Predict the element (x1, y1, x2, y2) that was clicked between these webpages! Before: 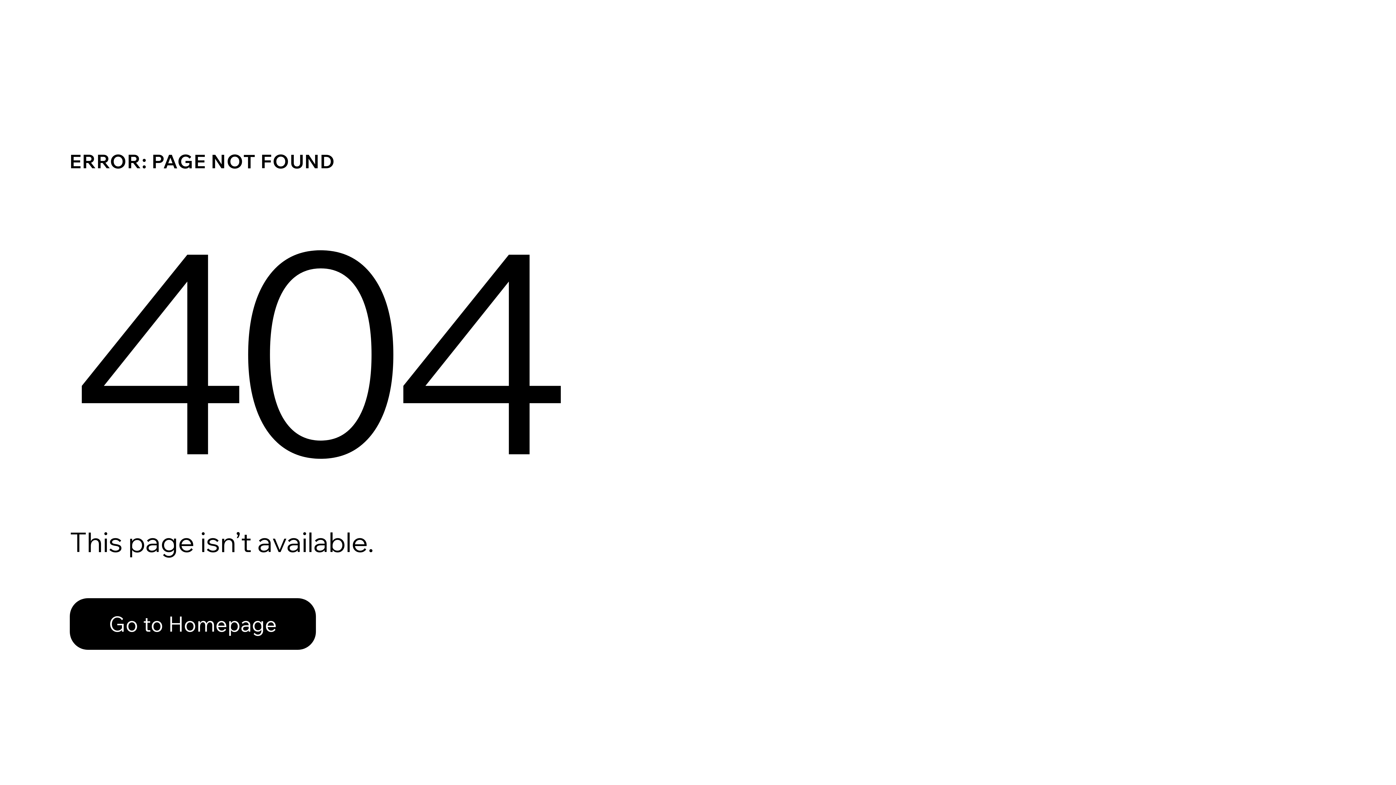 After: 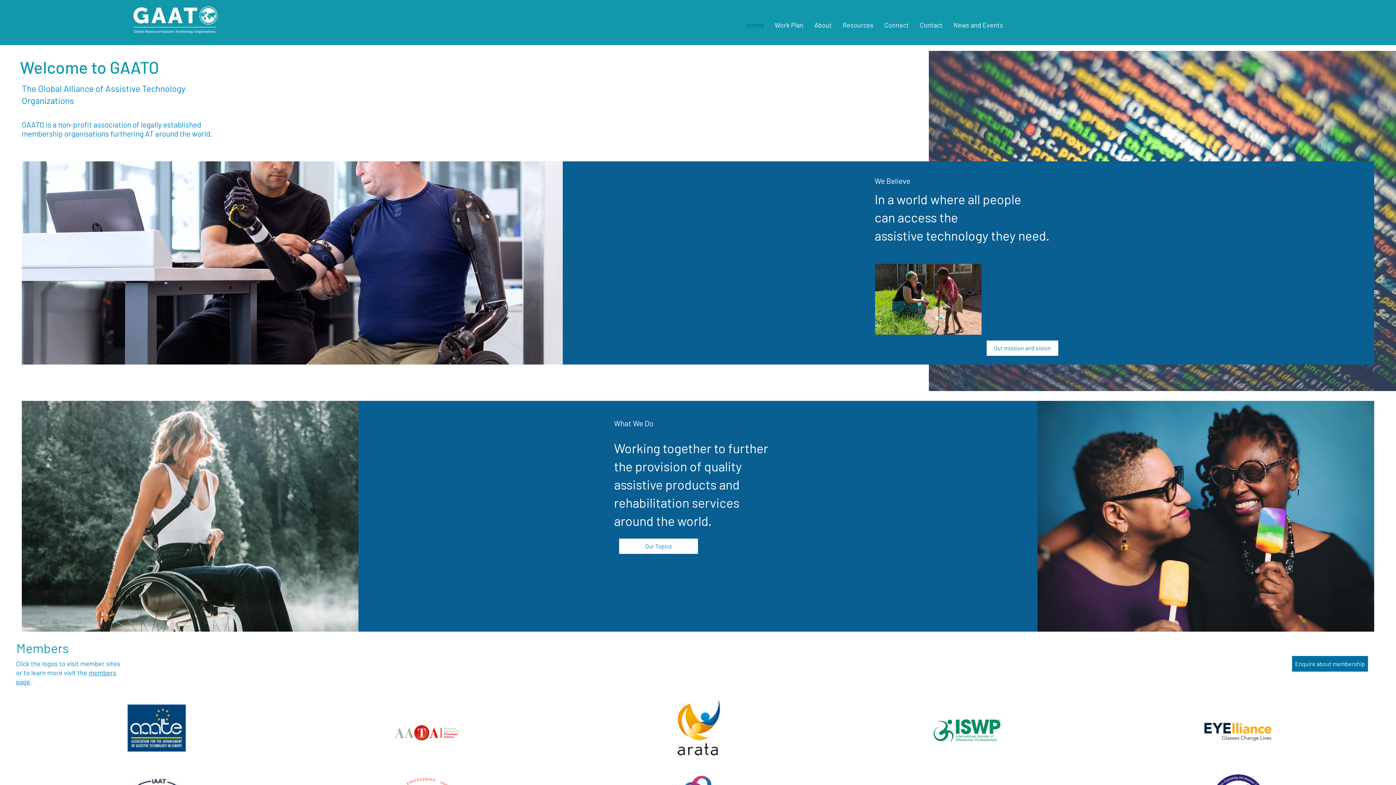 Action: bbox: (69, 582, 768, 659) label: Go to Homepage